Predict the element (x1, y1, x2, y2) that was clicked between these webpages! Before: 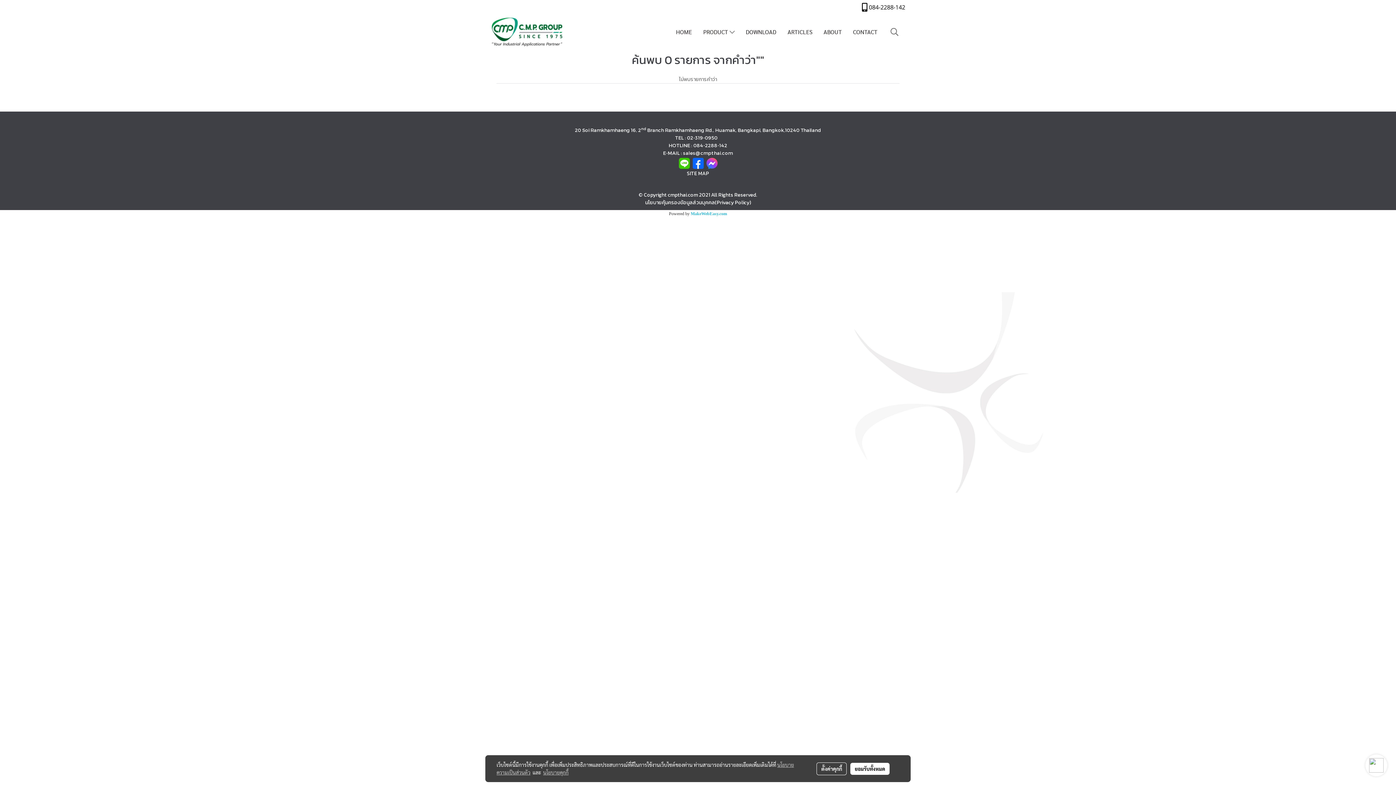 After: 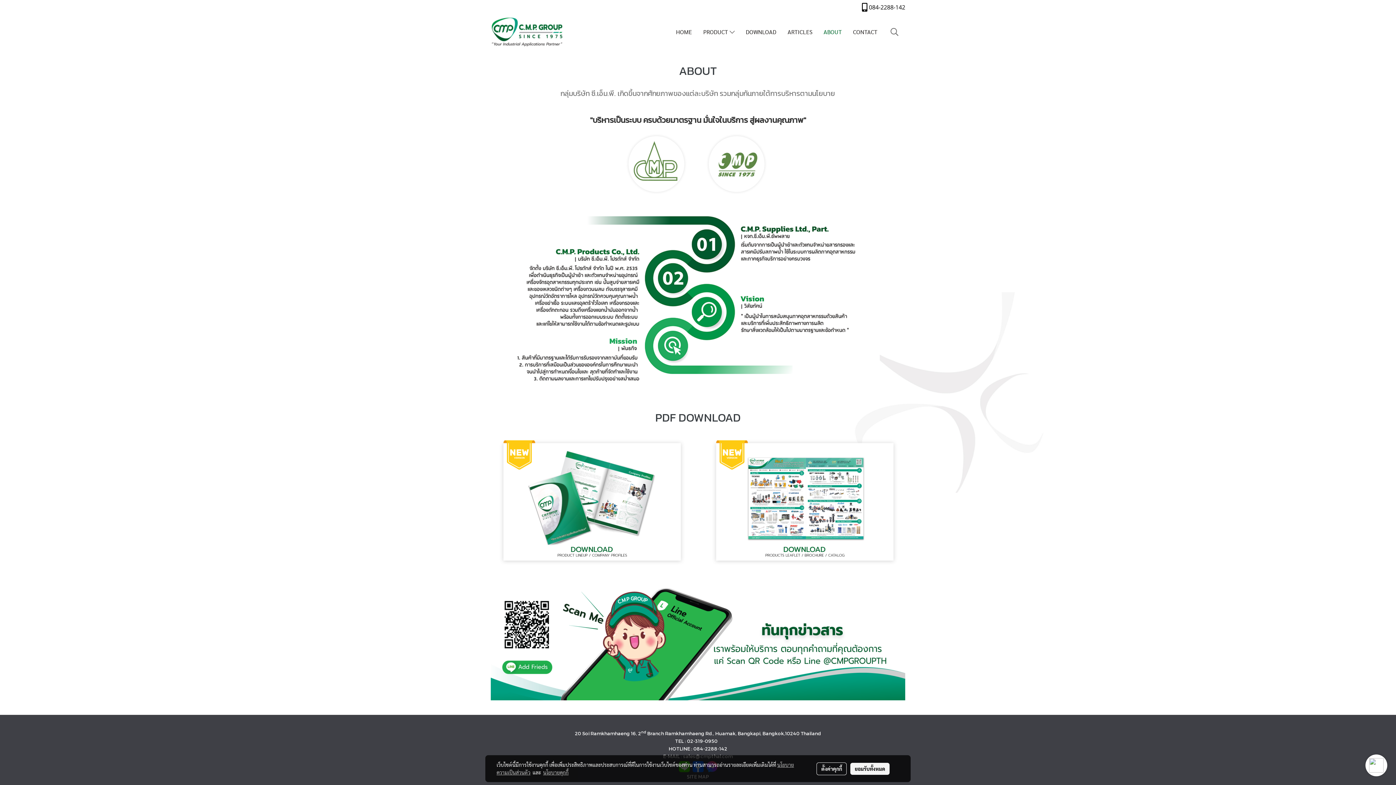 Action: bbox: (818, 24, 847, 39) label: ABOUT